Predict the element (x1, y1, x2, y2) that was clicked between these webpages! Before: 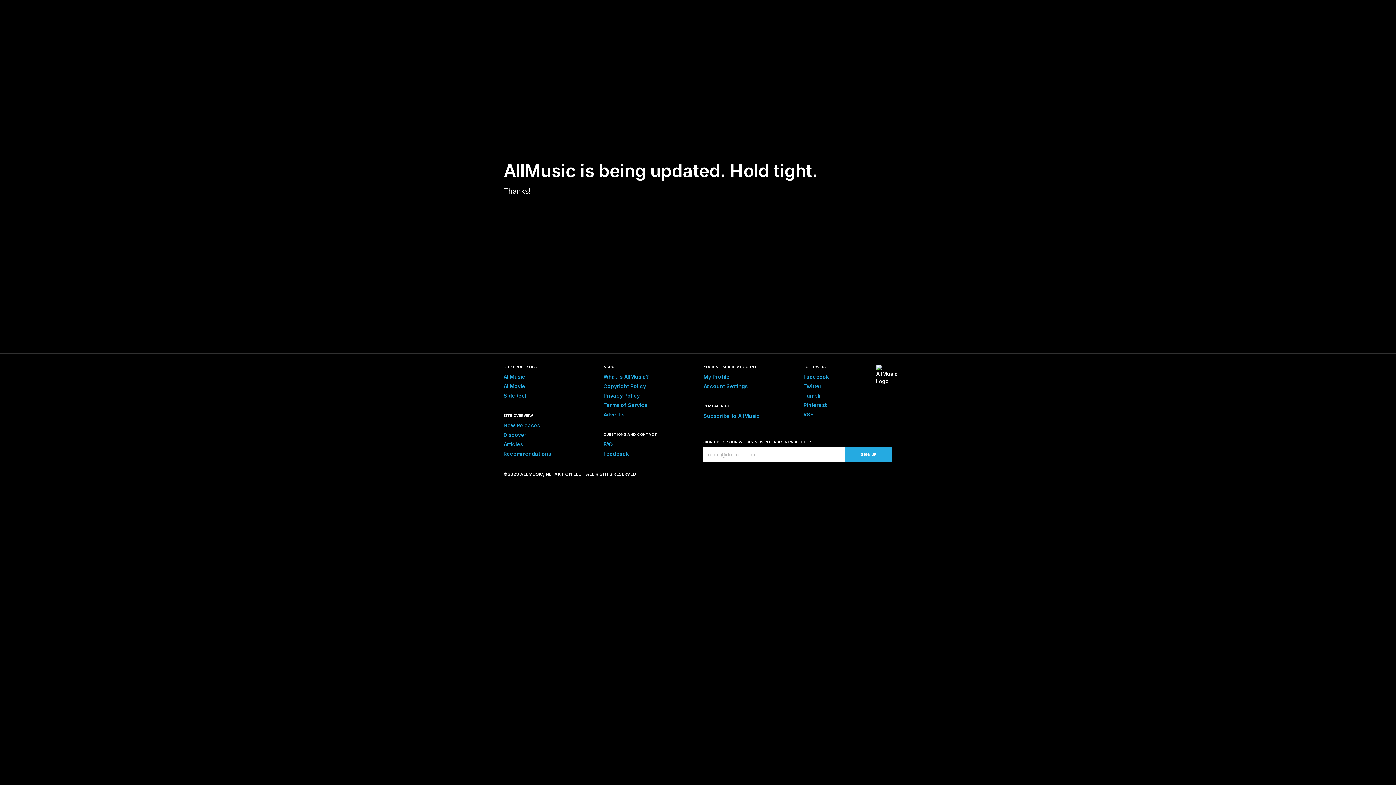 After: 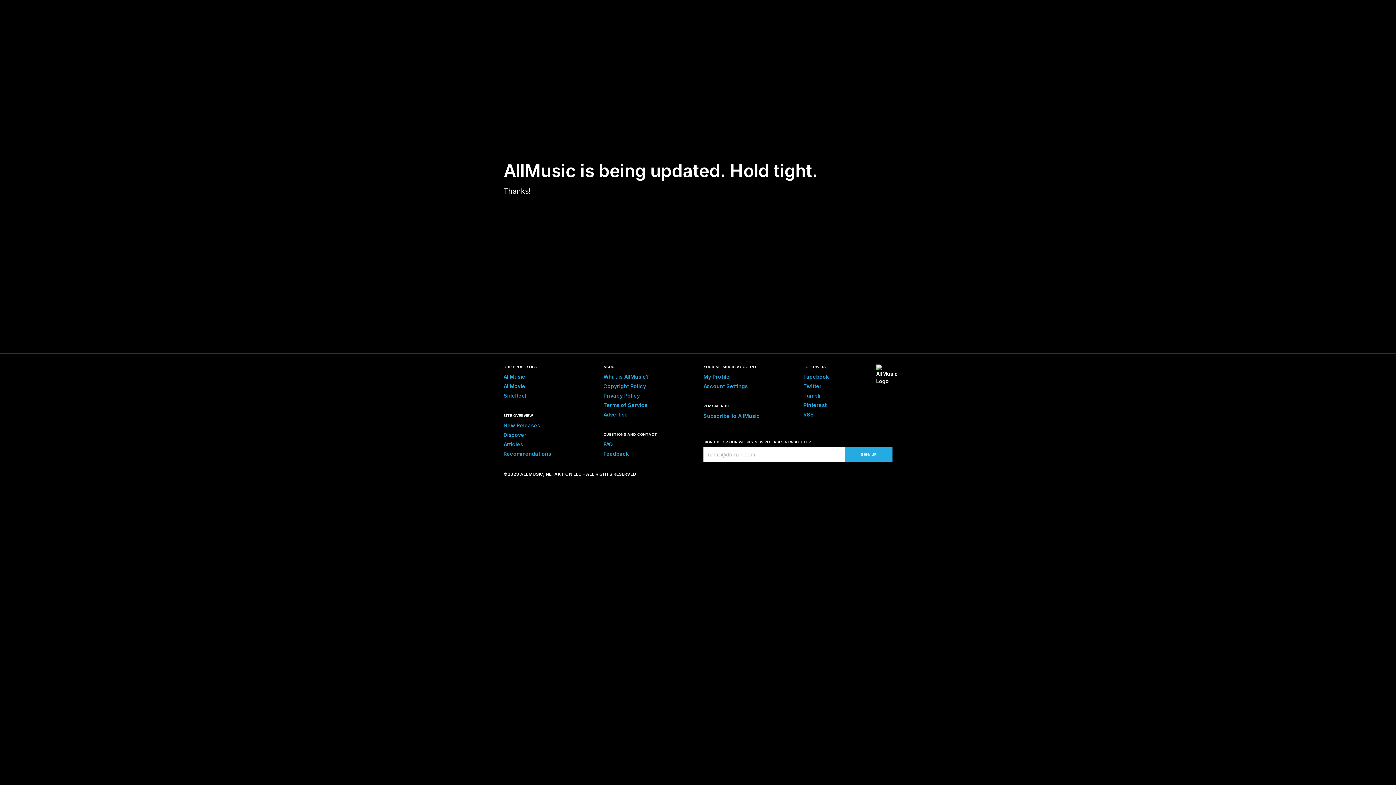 Action: label: Discover bbox: (503, 432, 526, 438)